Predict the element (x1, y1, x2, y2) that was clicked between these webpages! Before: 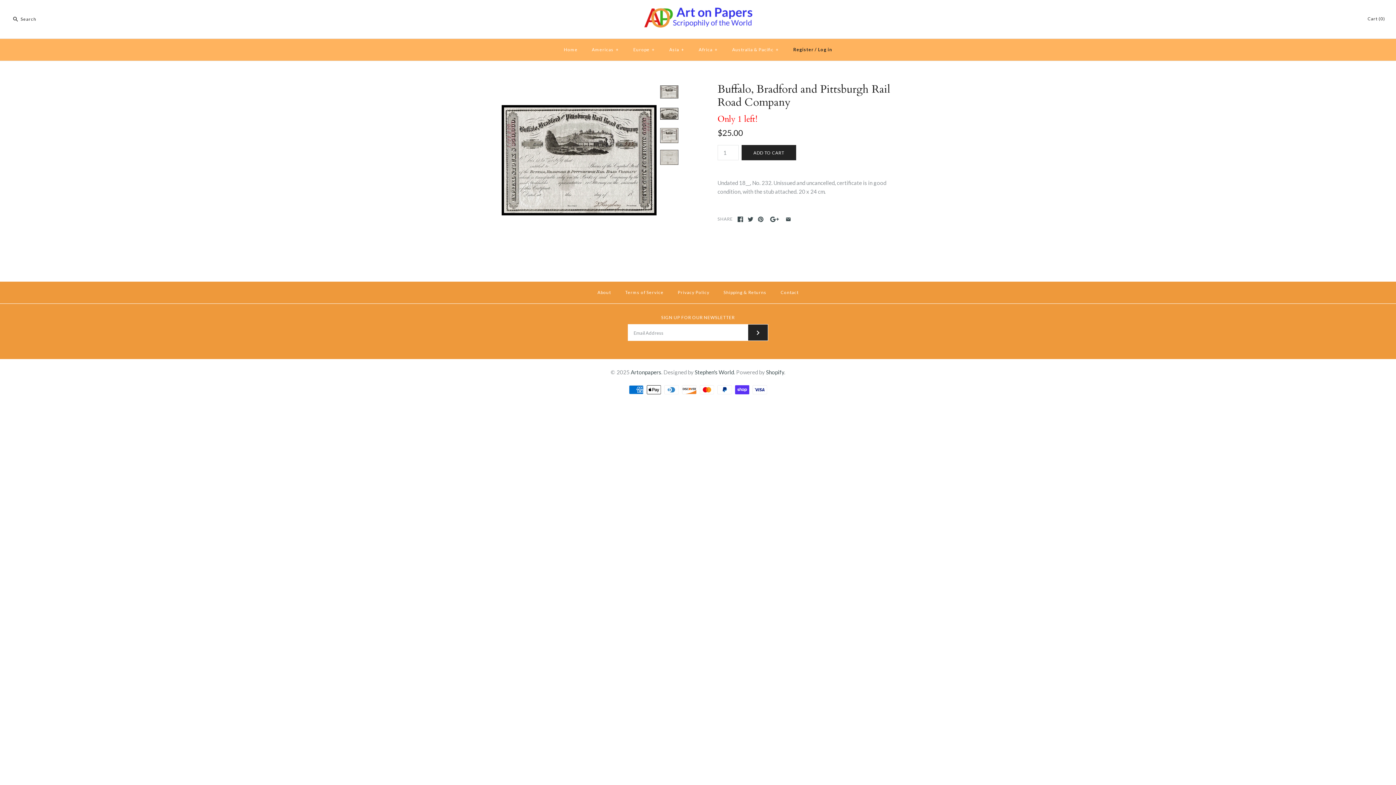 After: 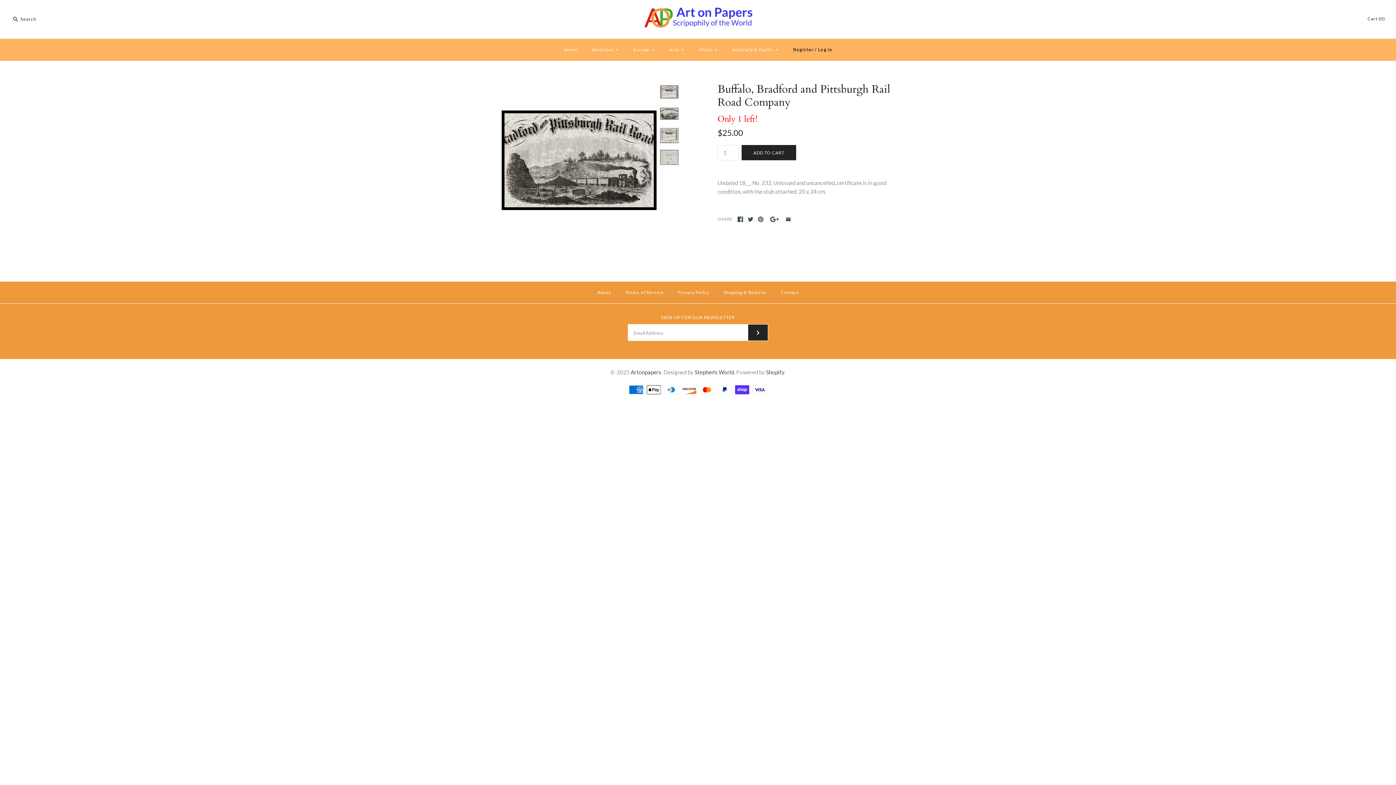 Action: bbox: (660, 104, 678, 122)